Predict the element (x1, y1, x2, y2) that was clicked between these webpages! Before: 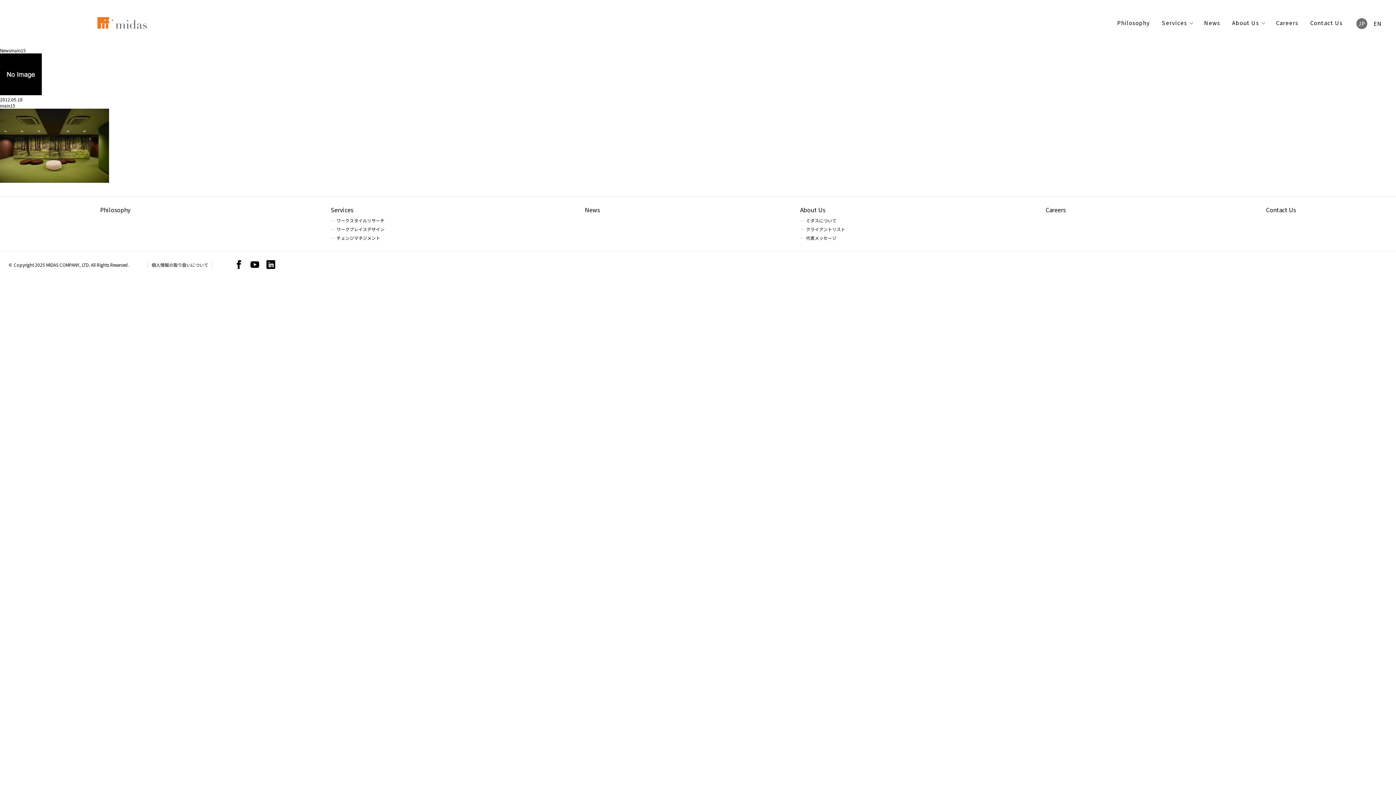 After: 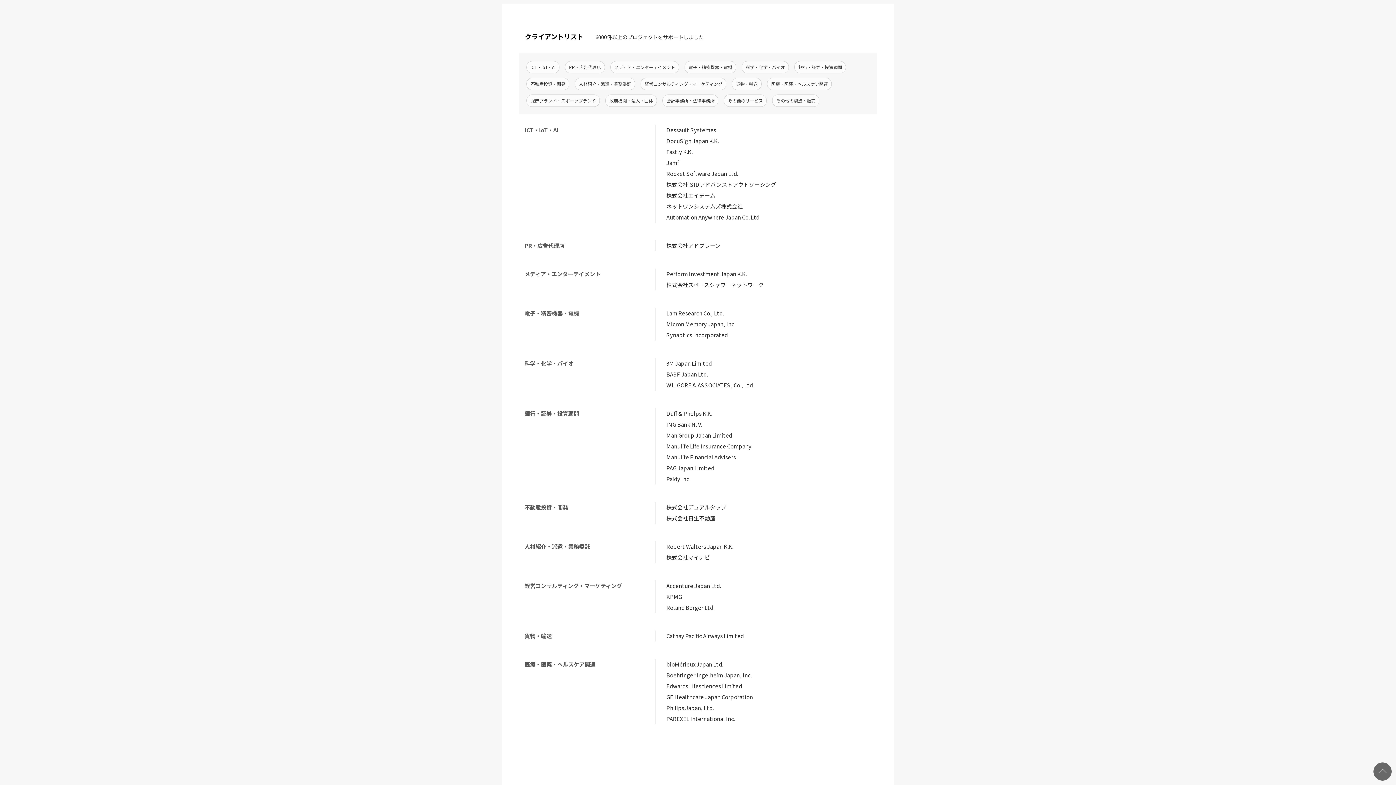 Action: bbox: (806, 226, 845, 232) label: クライアントリスト